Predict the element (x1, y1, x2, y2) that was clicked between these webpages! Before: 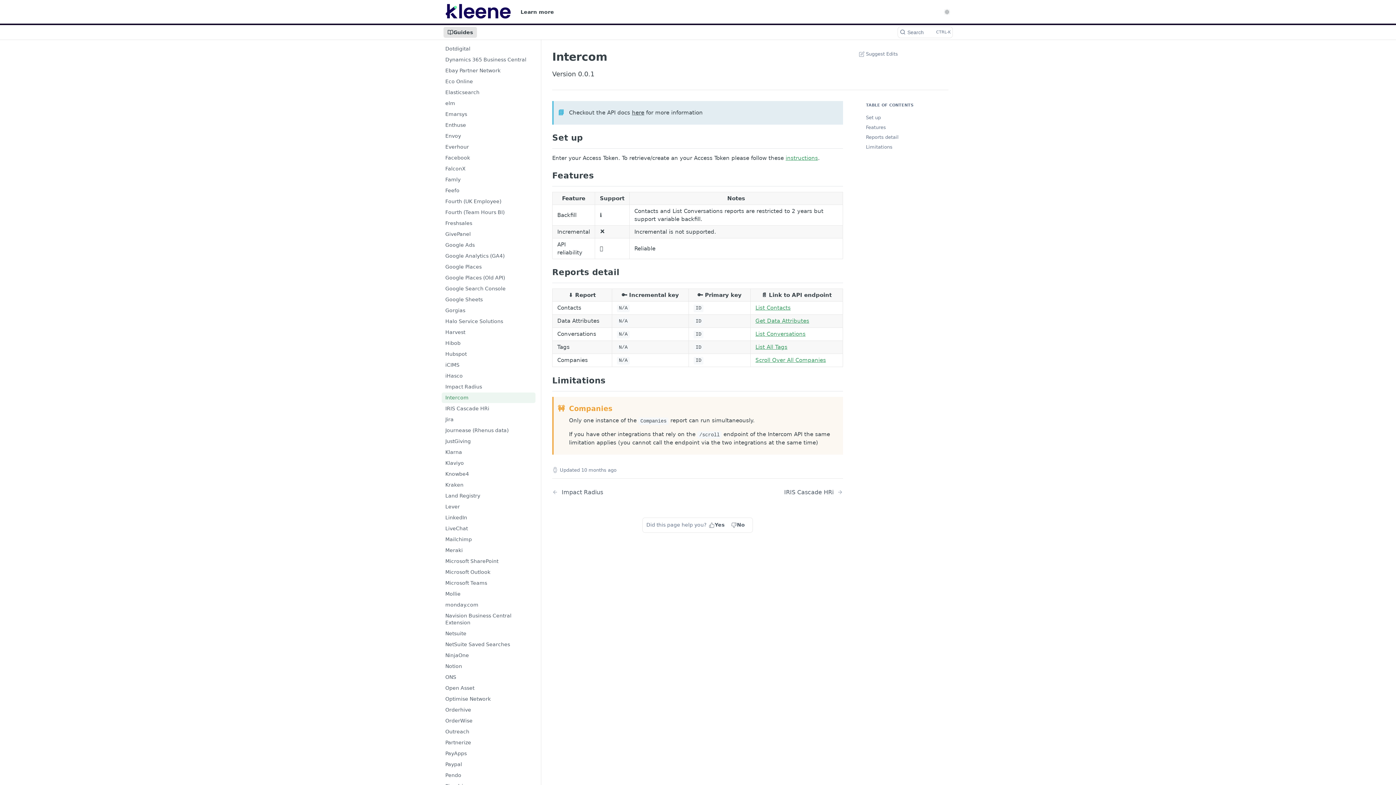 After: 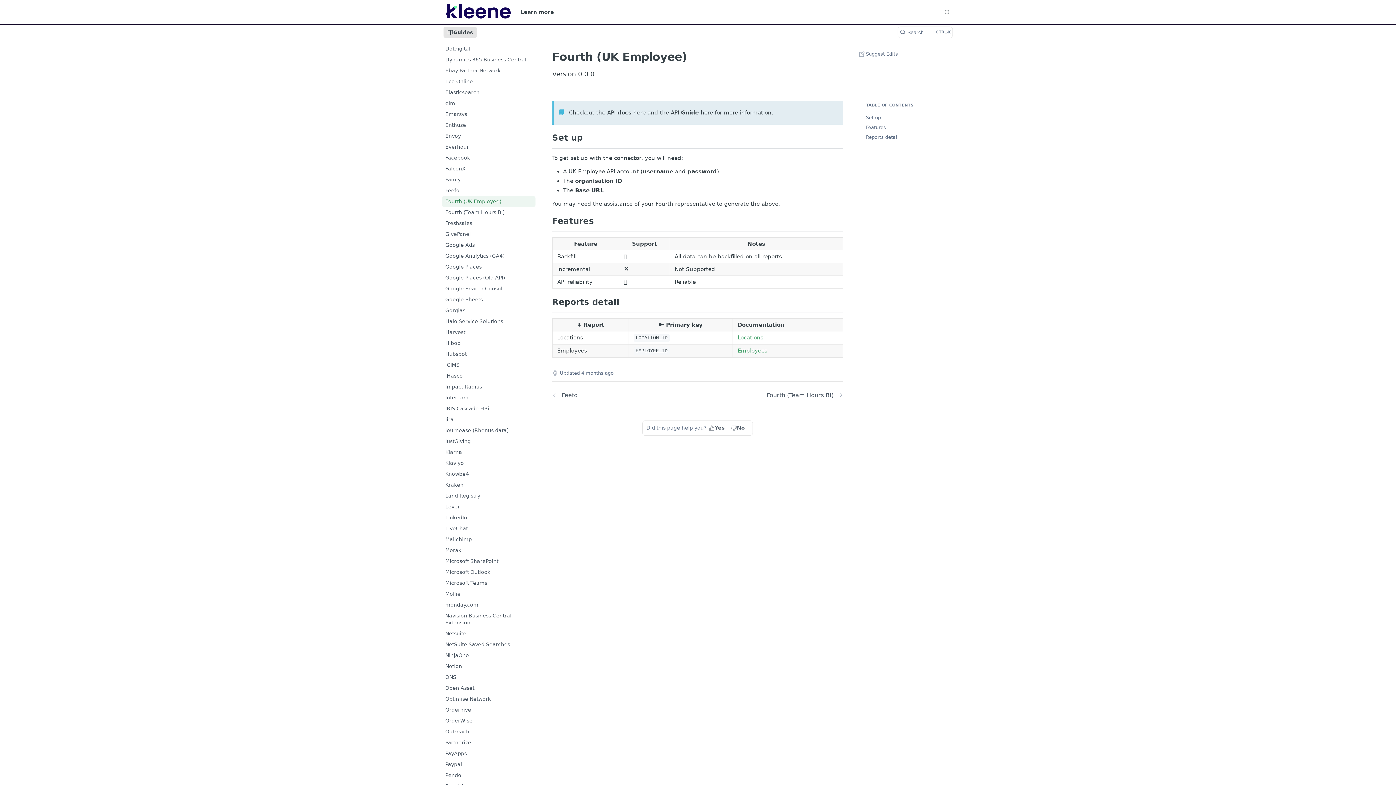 Action: label: Fourth (UK Employee) bbox: (441, 196, 535, 206)